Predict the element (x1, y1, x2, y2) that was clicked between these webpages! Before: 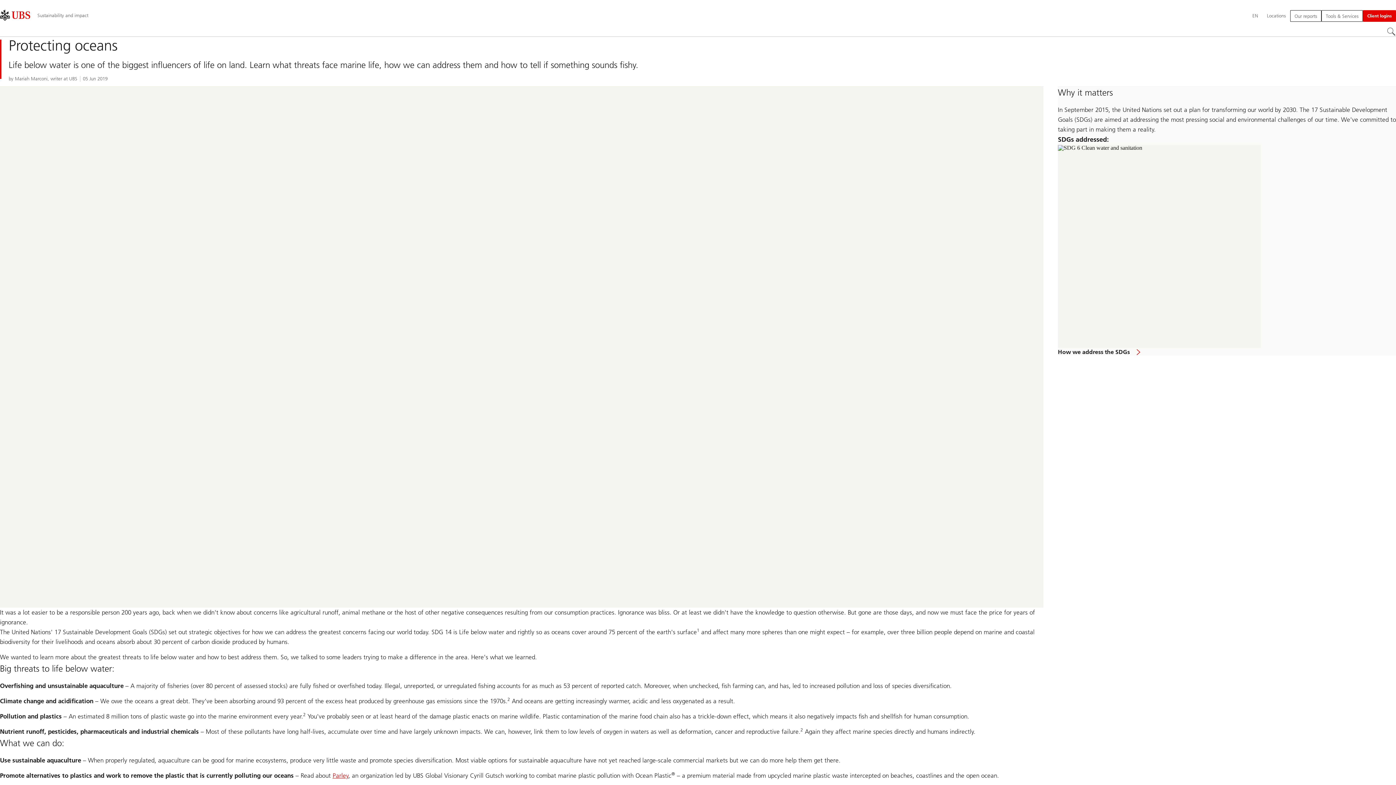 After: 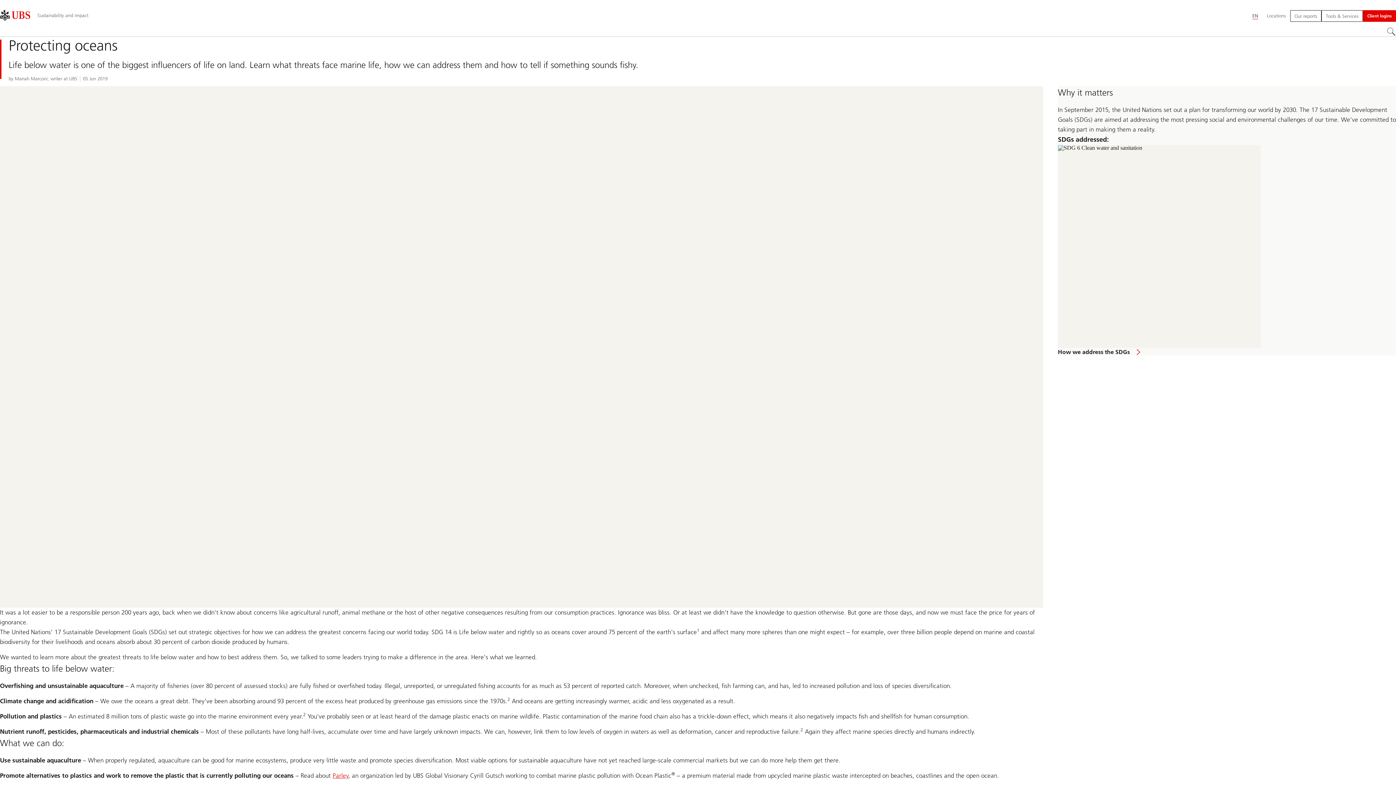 Action: label: EN bbox: (1248, 10, 1262, 21)